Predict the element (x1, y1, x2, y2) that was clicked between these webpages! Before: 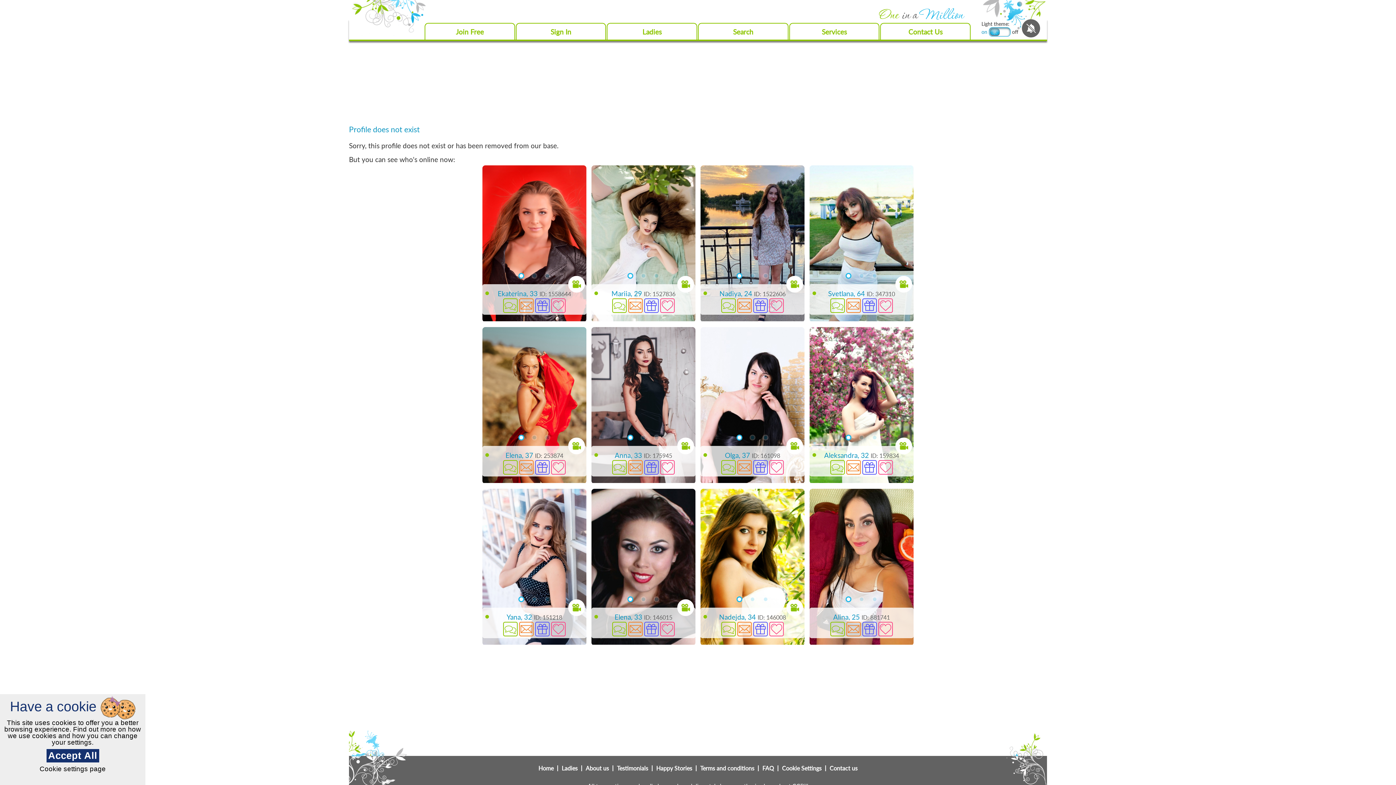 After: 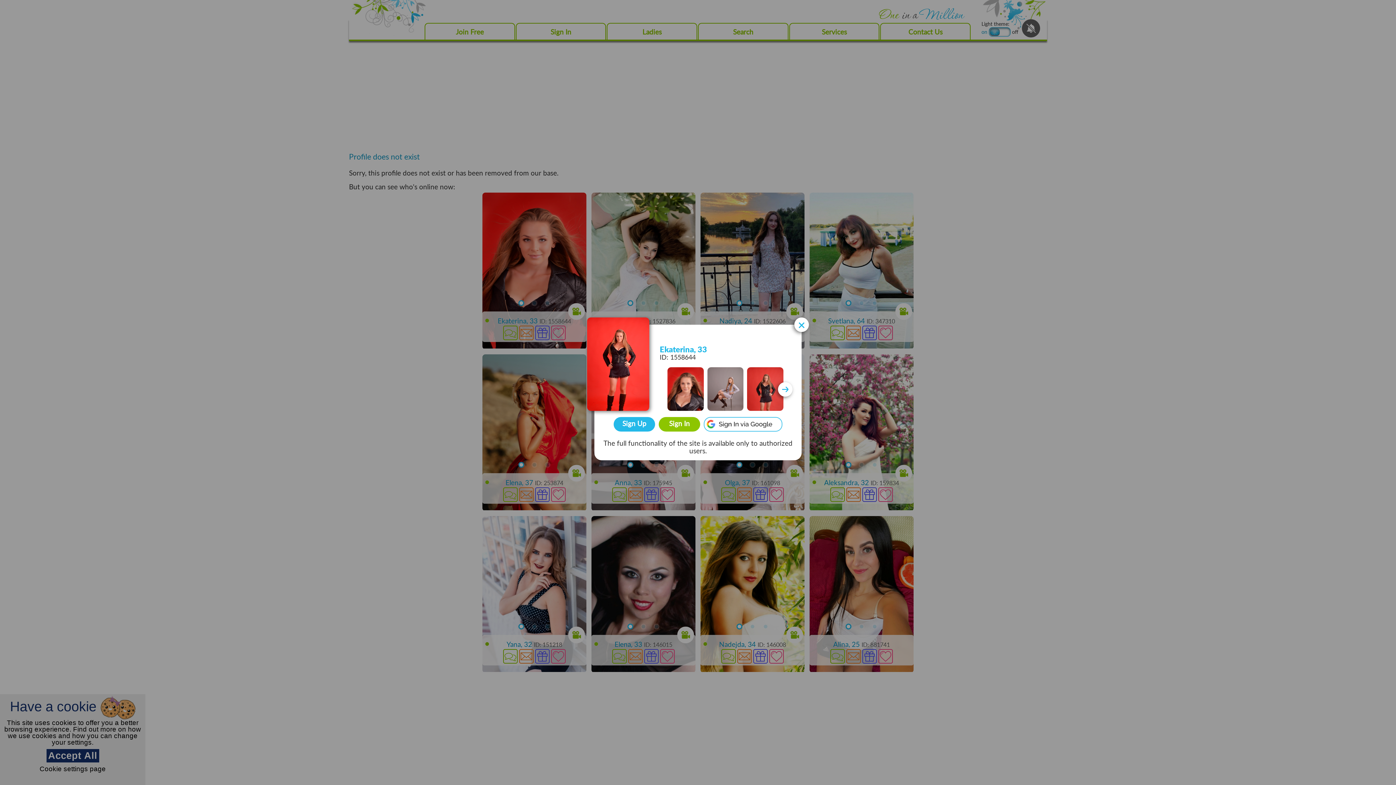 Action: label: Go to slide 1 bbox: (518, 273, 524, 279)